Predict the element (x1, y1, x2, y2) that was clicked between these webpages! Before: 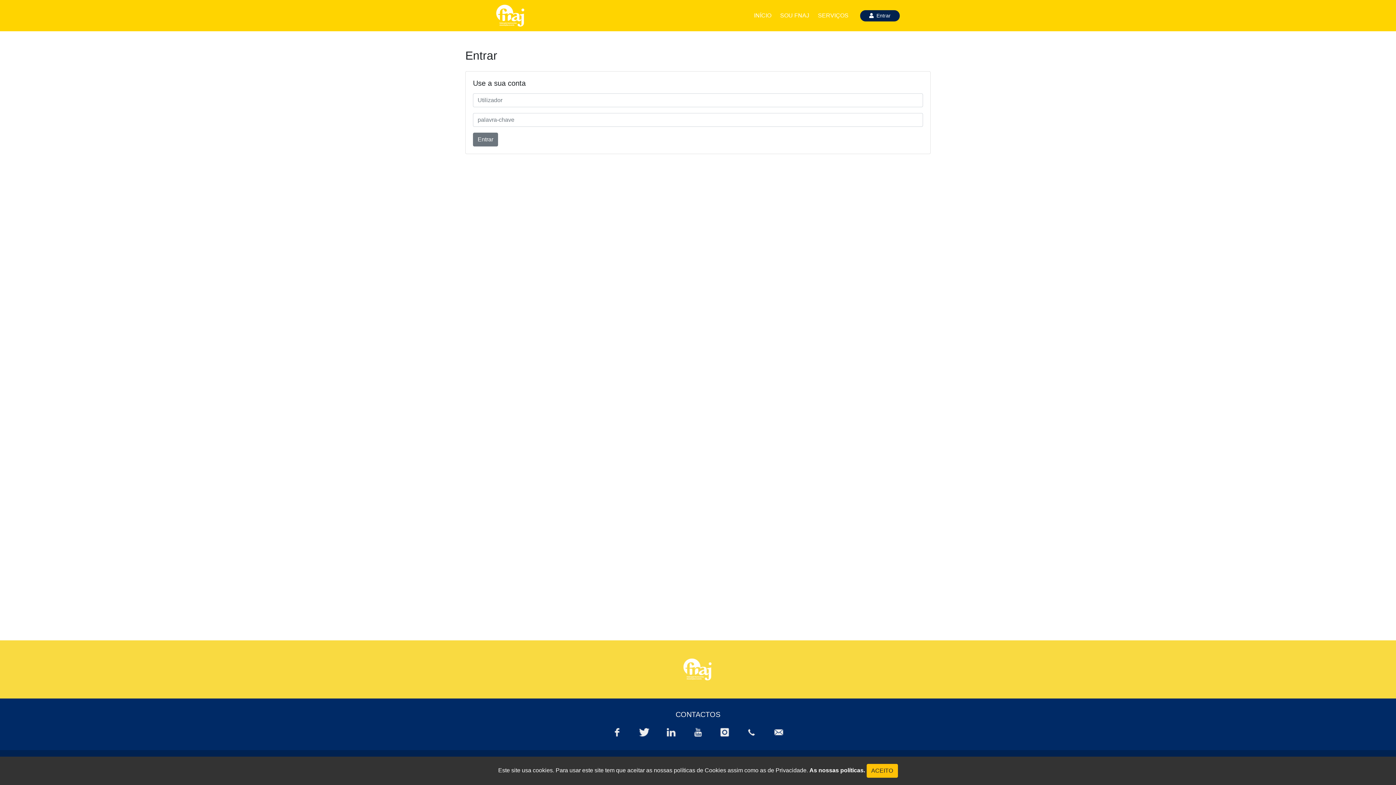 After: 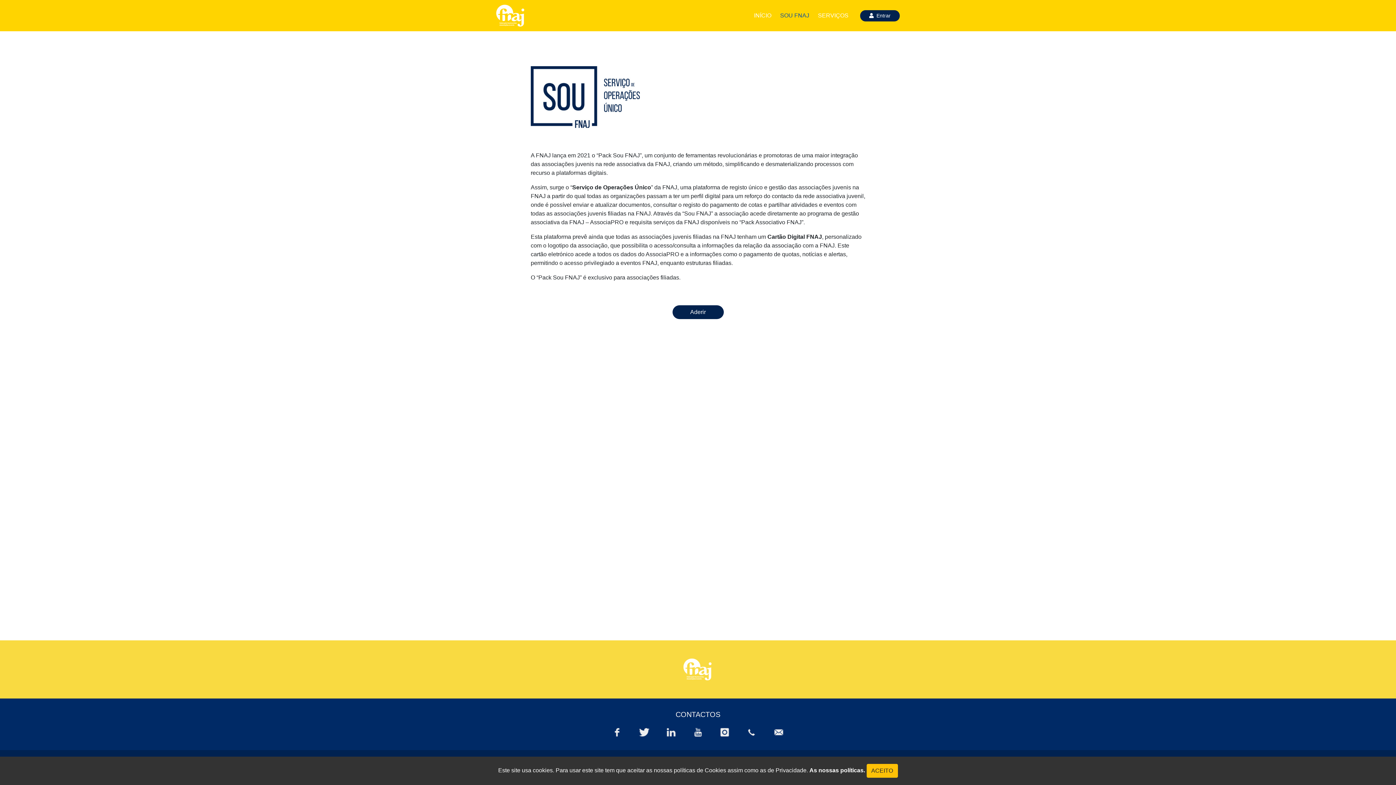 Action: bbox: (777, 8, 812, 22) label: SOU FNAJ